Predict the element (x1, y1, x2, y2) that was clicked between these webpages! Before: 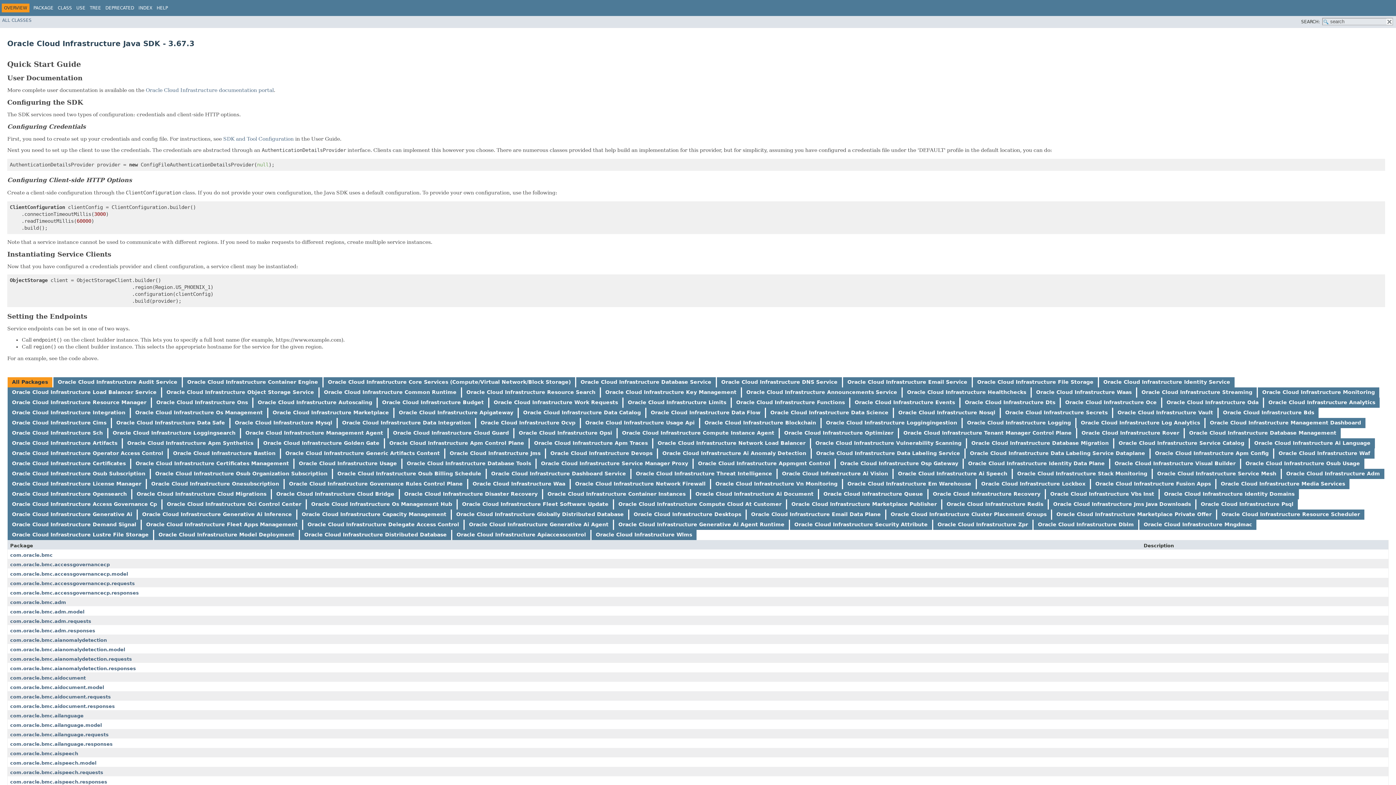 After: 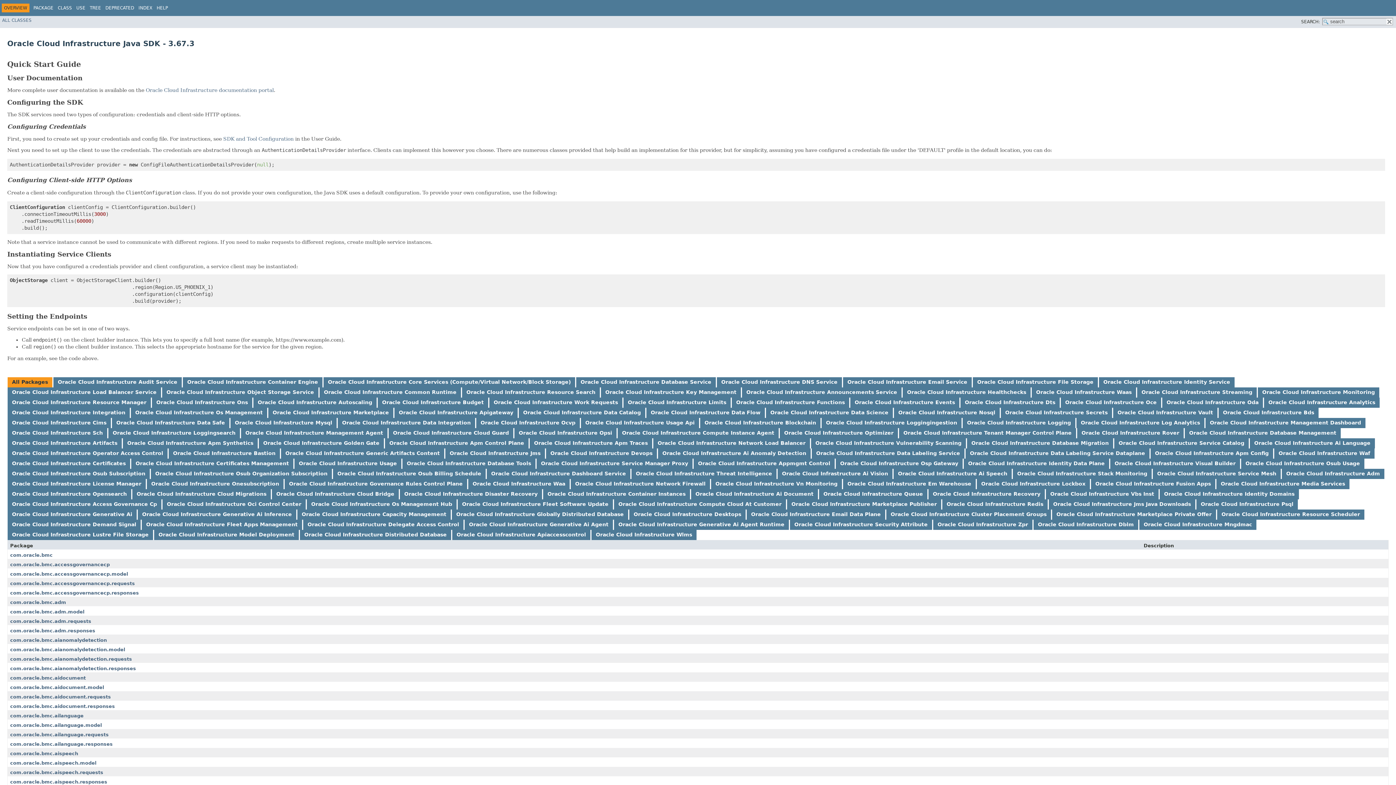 Action: label: Oracle Cloud Infrastructure Usage bbox: (298, 460, 397, 466)